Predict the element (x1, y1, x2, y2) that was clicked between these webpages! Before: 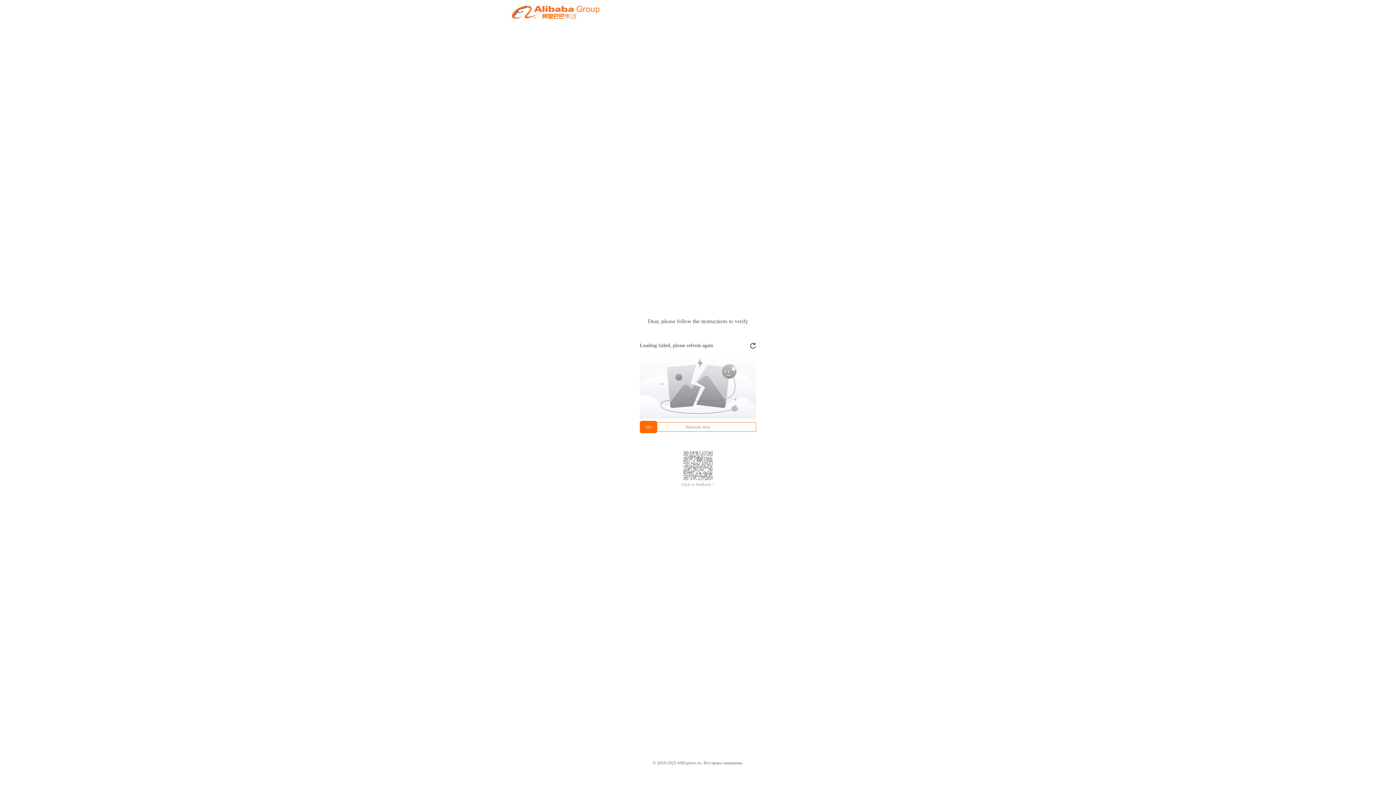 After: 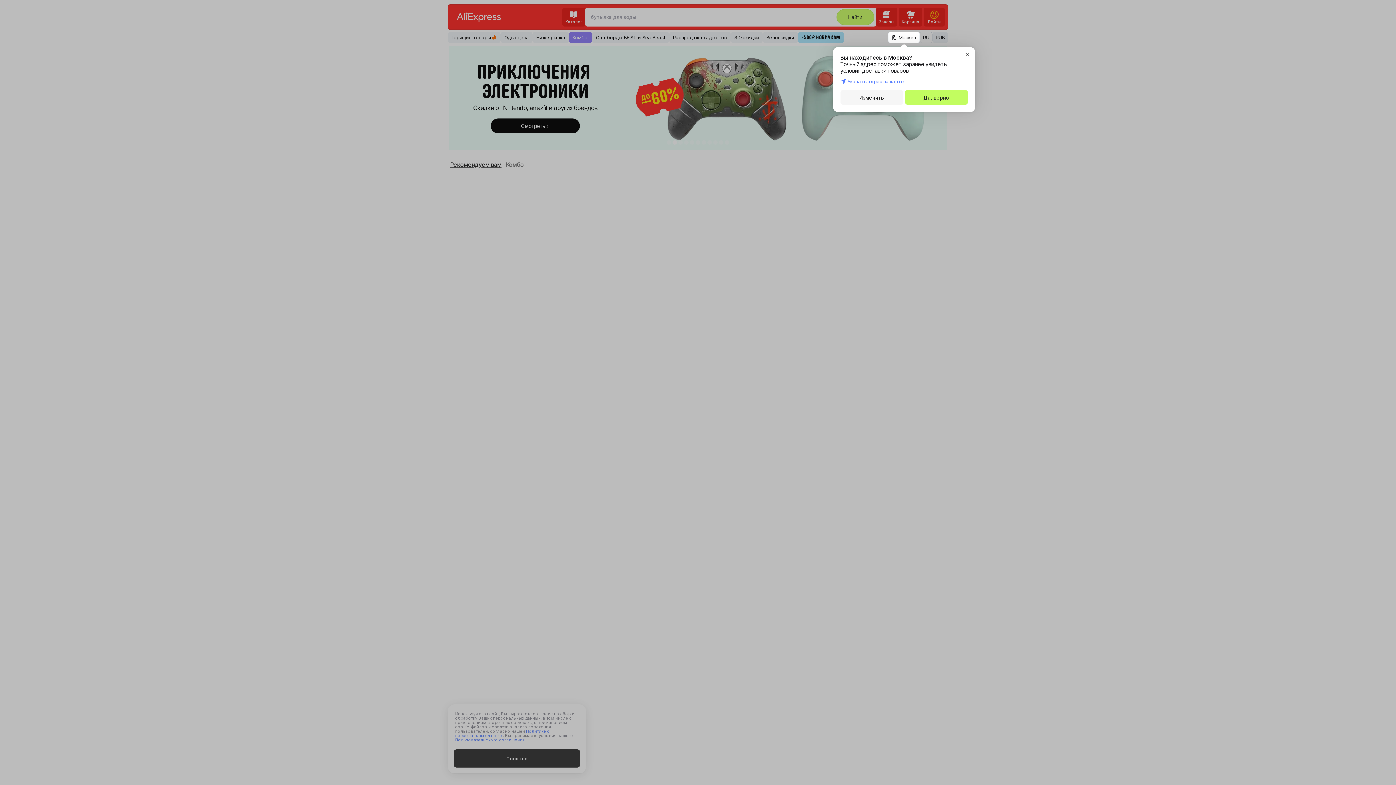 Action: bbox: (512, 12, 599, 21)